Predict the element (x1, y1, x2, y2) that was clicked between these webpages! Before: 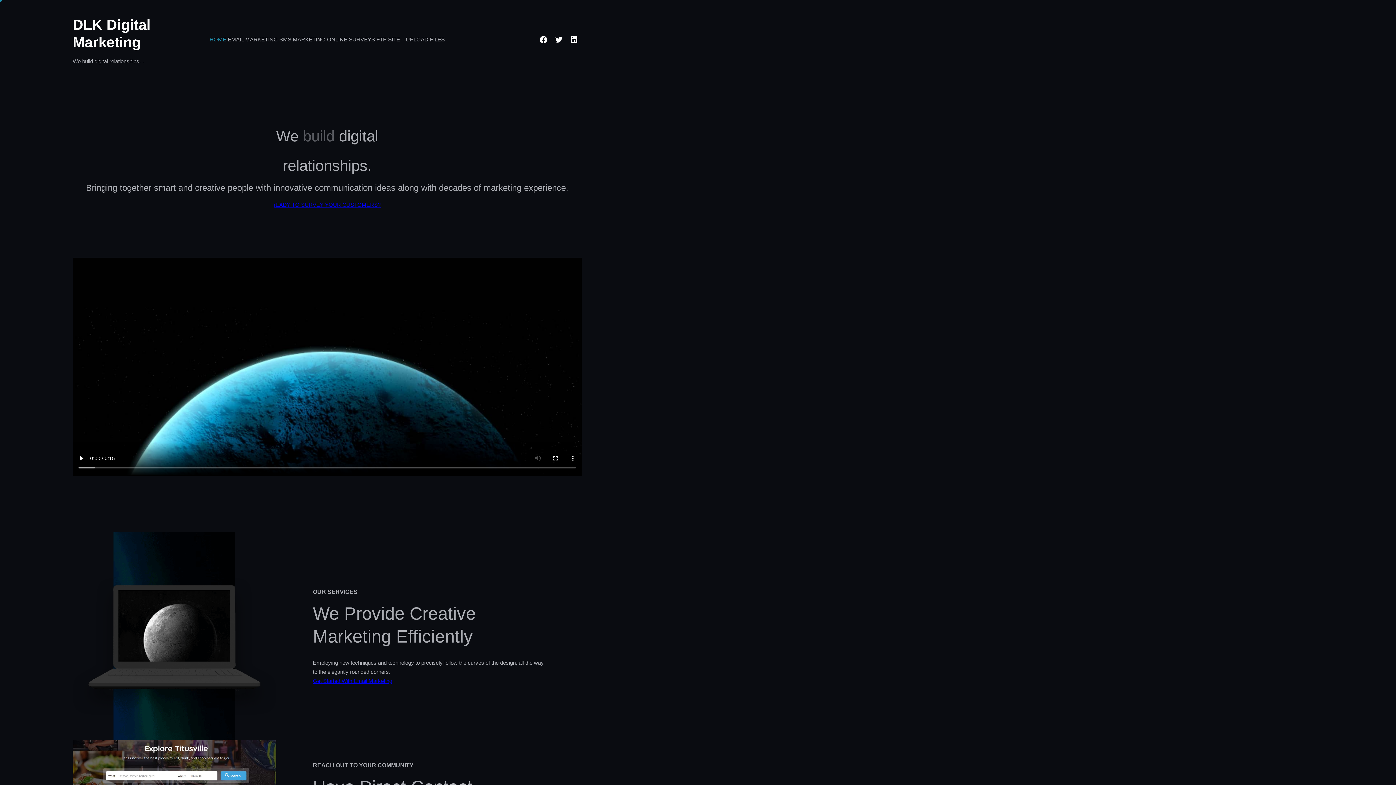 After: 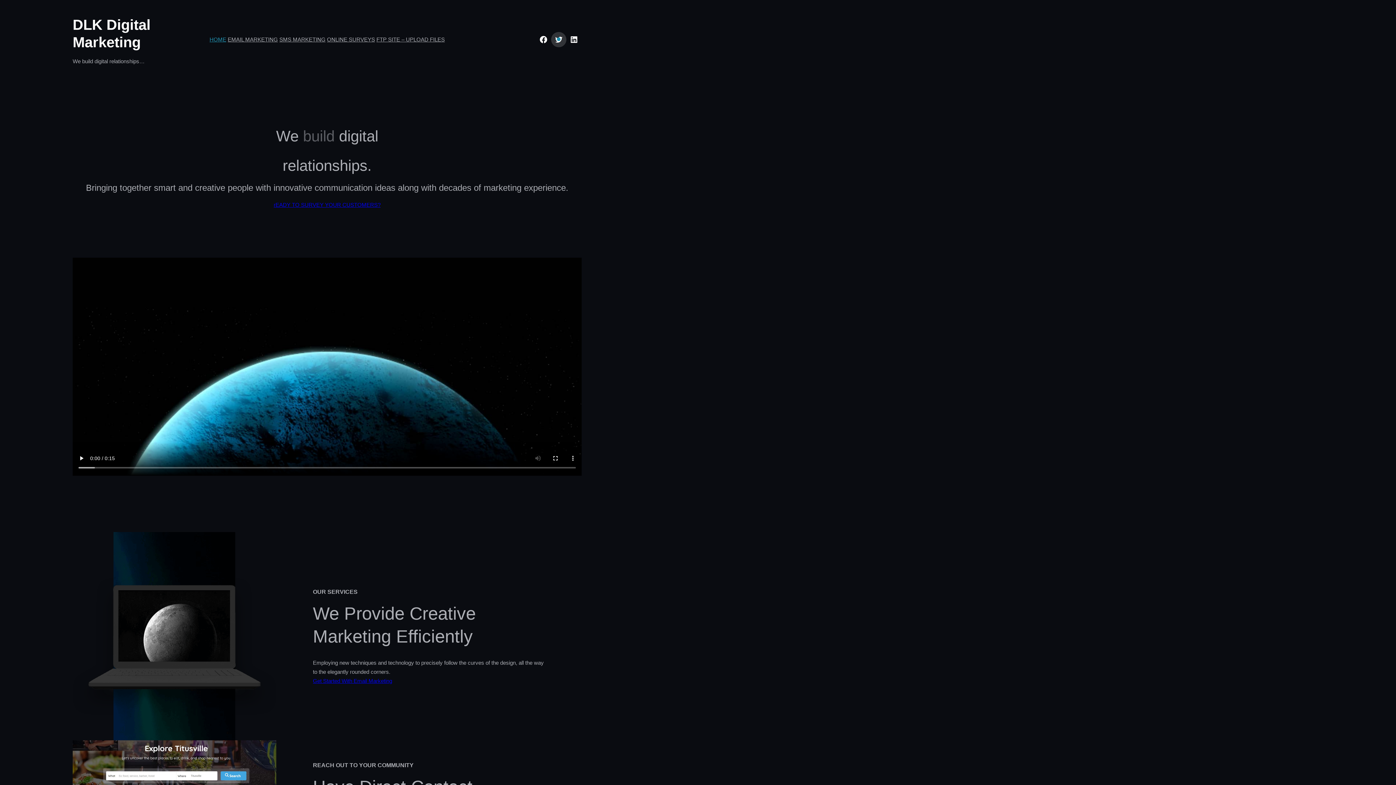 Action: label: Twitter bbox: (551, 31, 566, 47)